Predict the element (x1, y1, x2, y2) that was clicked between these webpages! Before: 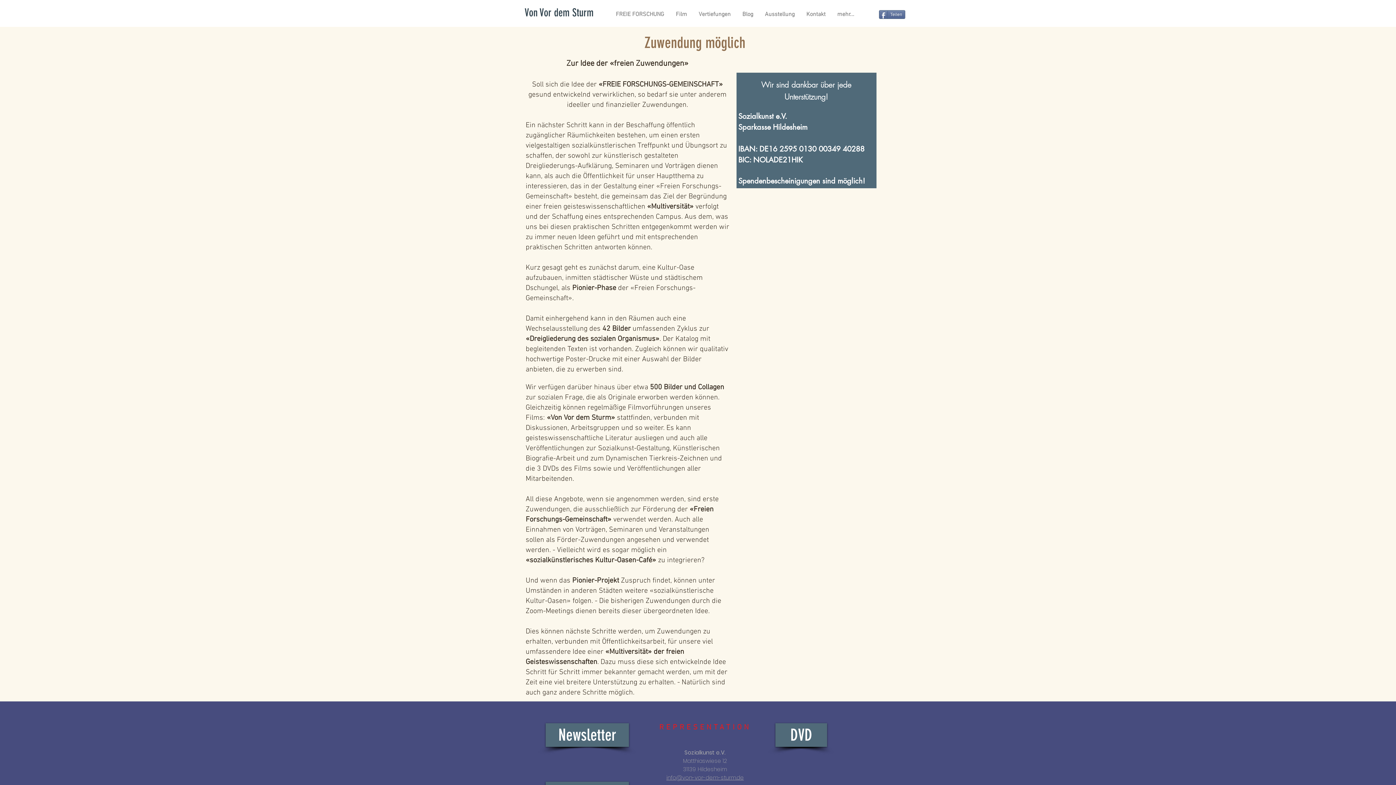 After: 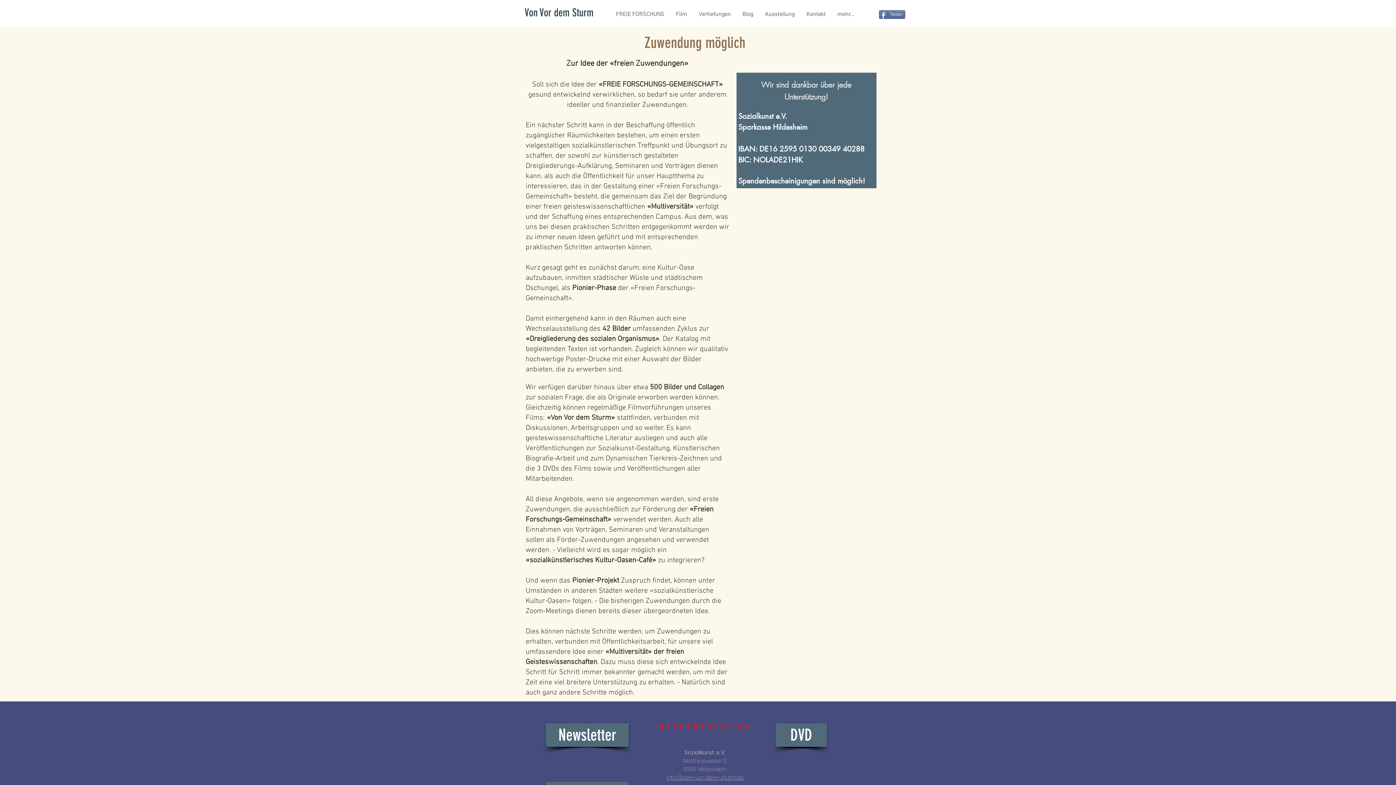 Action: bbox: (879, 10, 905, 18) label: Teilen